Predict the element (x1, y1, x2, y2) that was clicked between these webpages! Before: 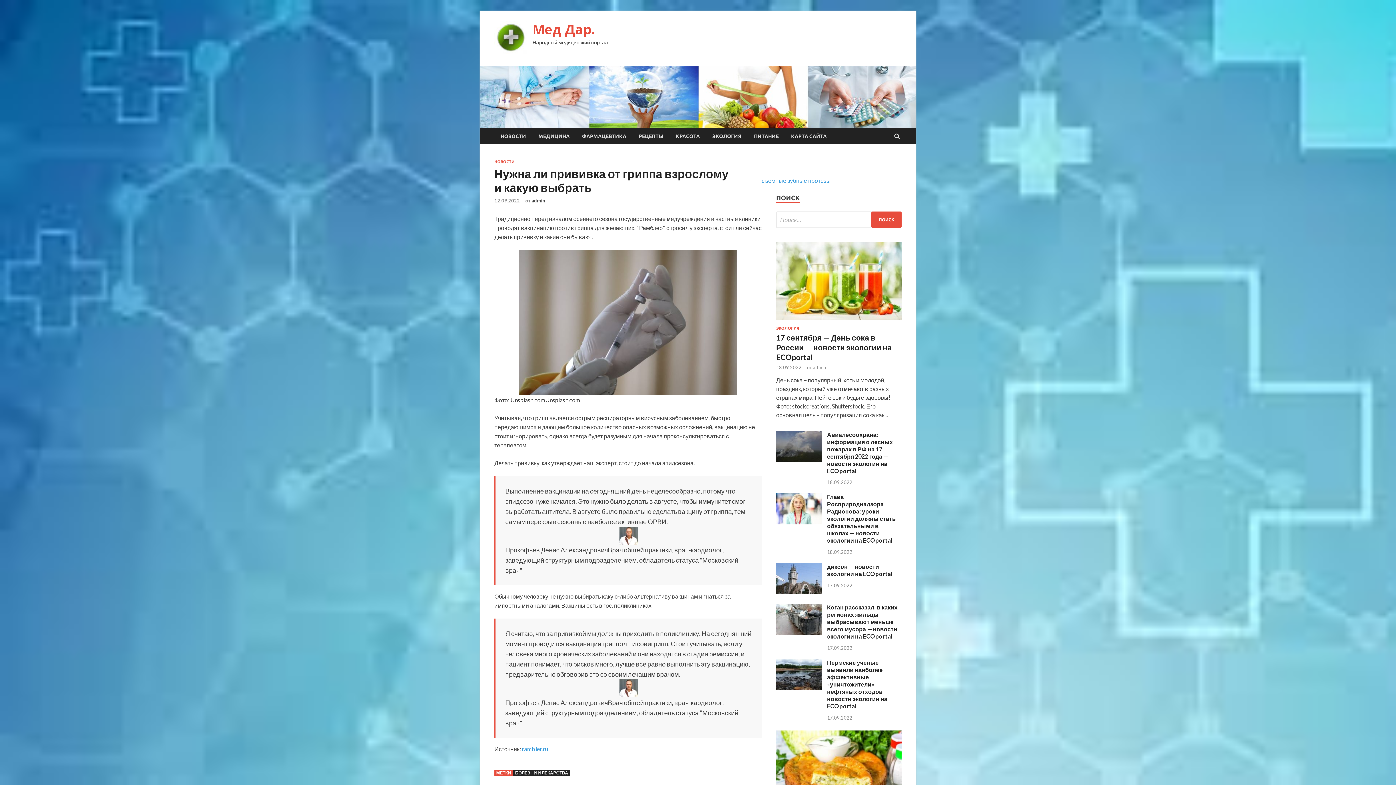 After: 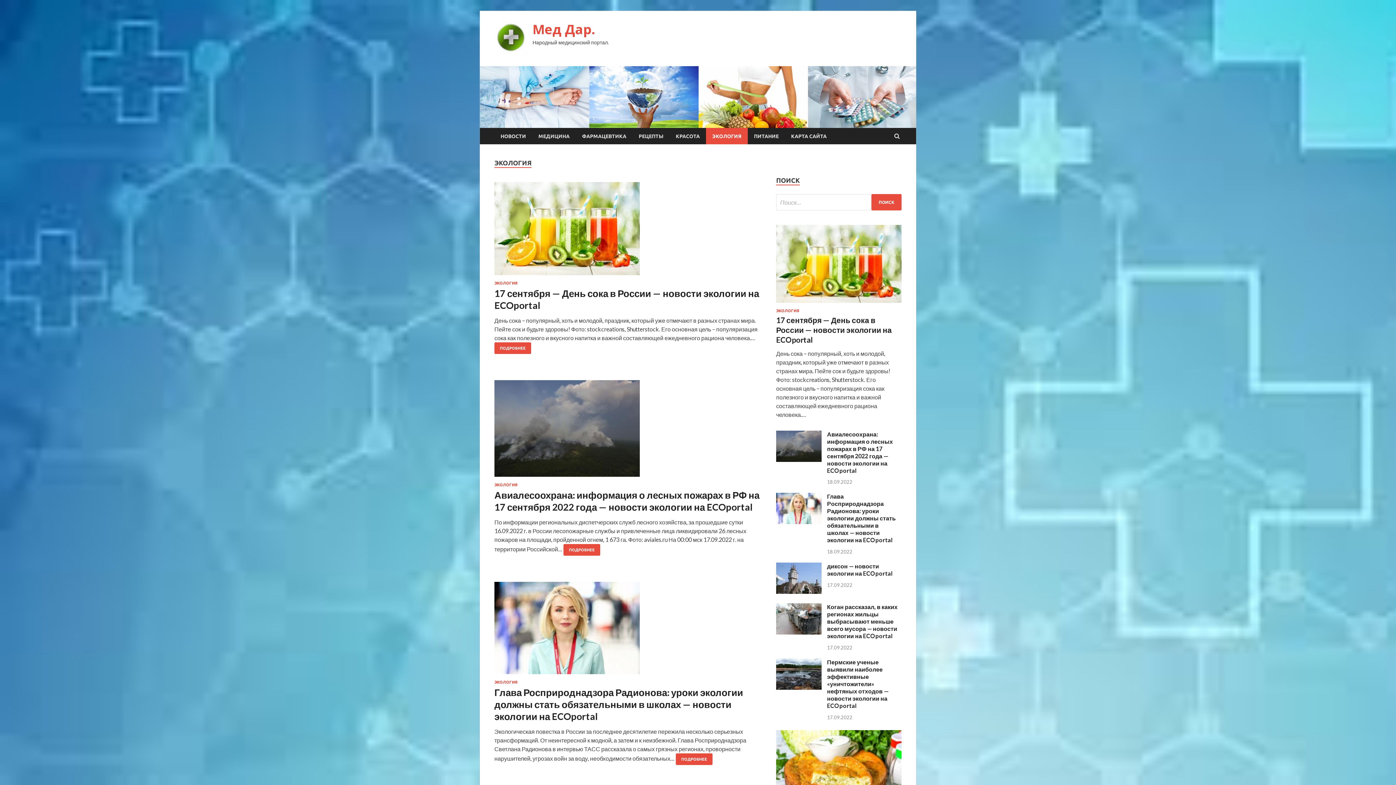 Action: label: ЭКОЛОГИЯ bbox: (706, 128, 748, 144)